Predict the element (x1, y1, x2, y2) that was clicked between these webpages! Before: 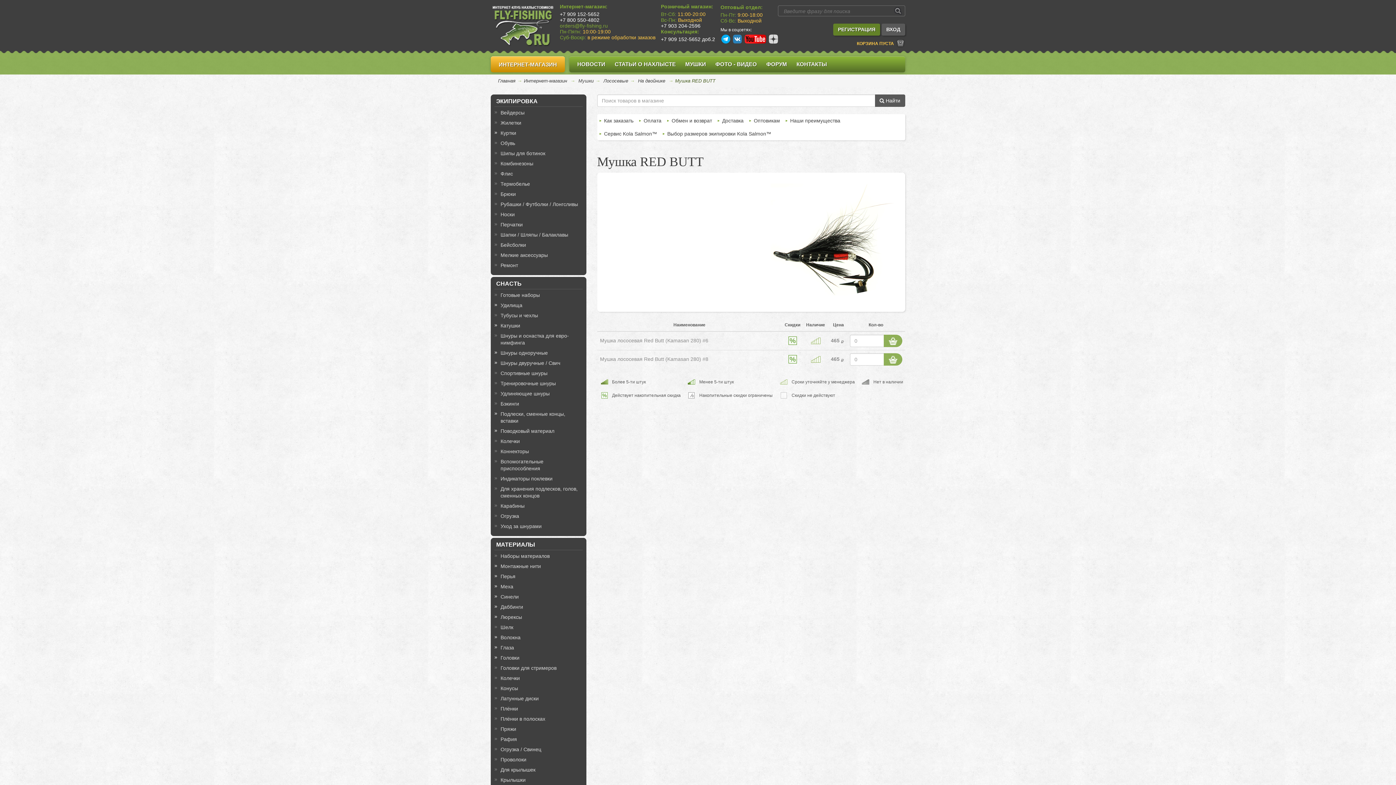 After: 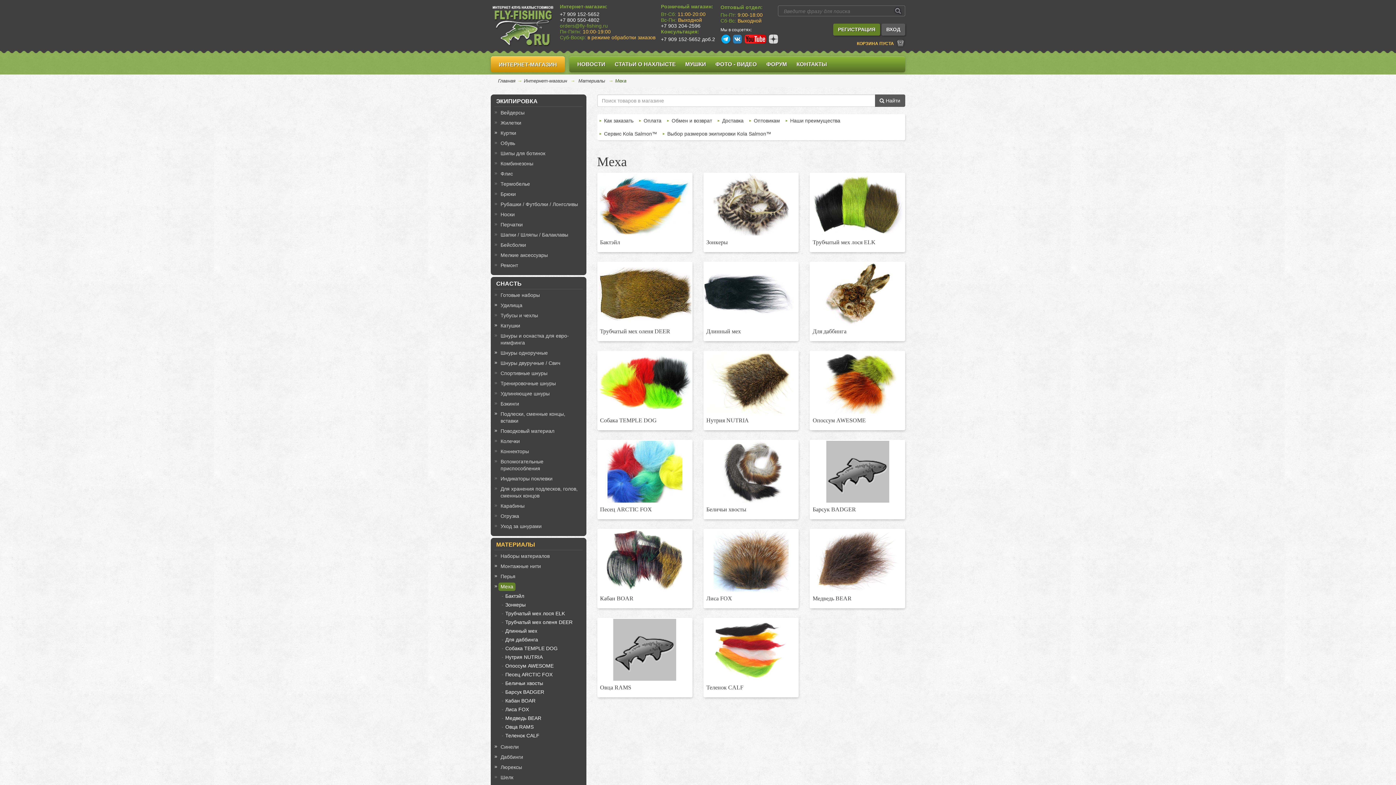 Action: bbox: (498, 582, 515, 591) label: Меха